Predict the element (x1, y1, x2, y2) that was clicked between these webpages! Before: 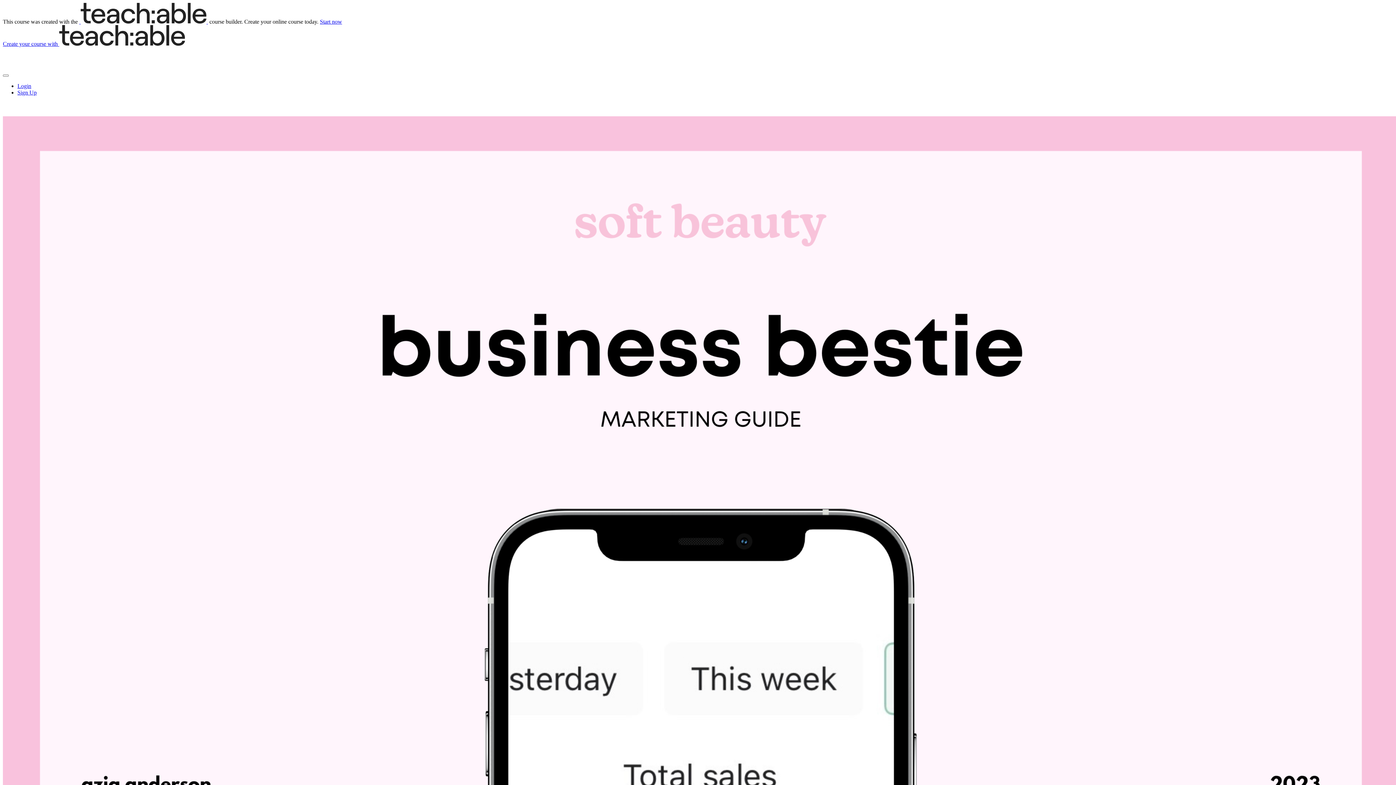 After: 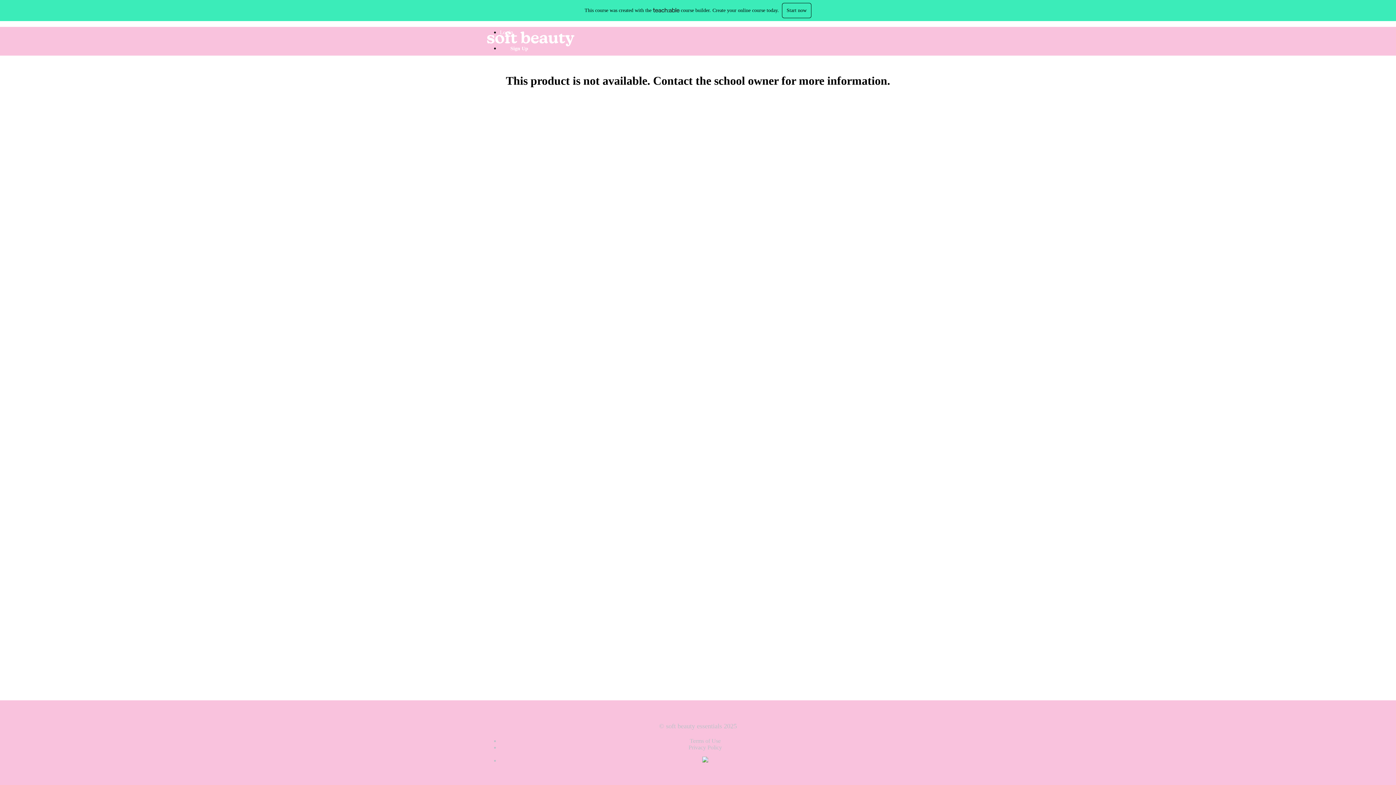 Action: bbox: (17, 89, 36, 95) label: Sign Up